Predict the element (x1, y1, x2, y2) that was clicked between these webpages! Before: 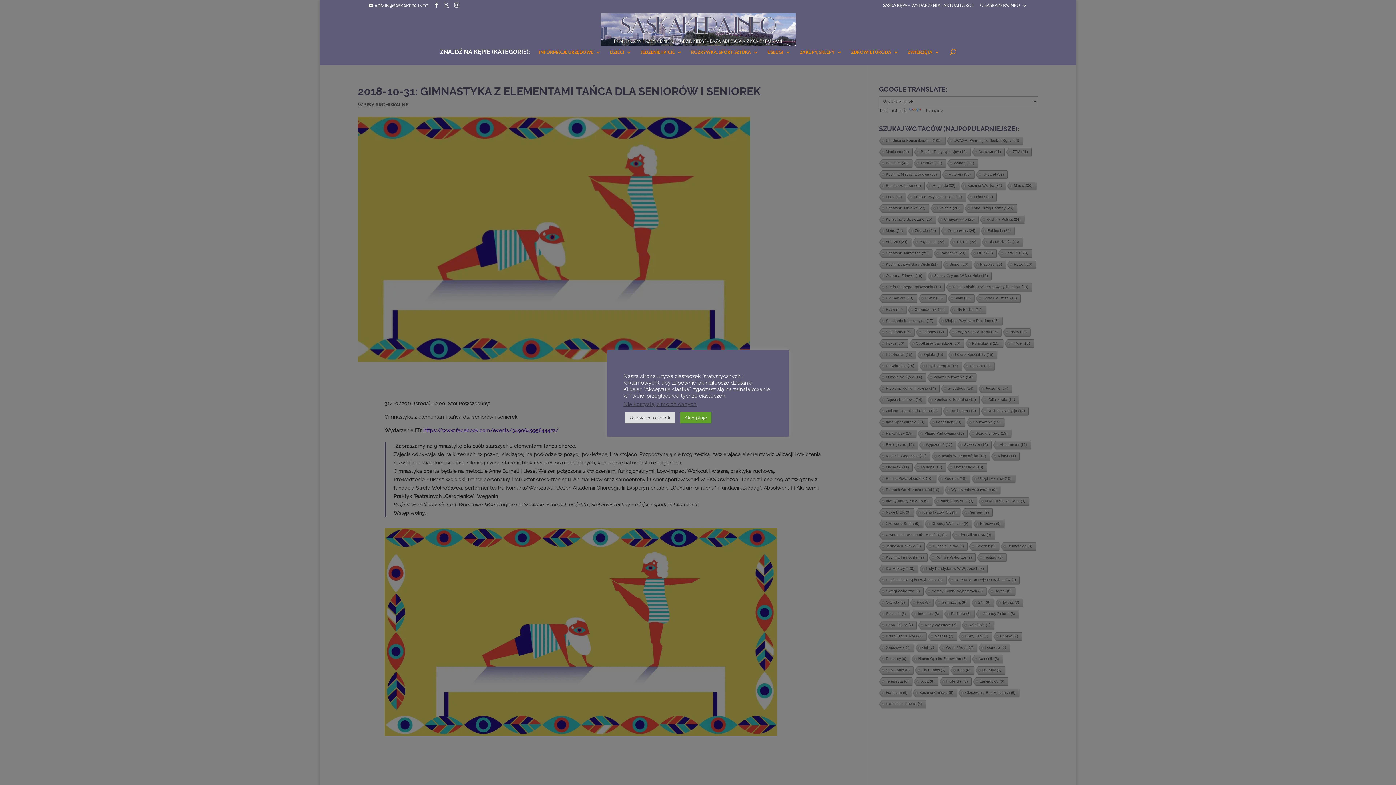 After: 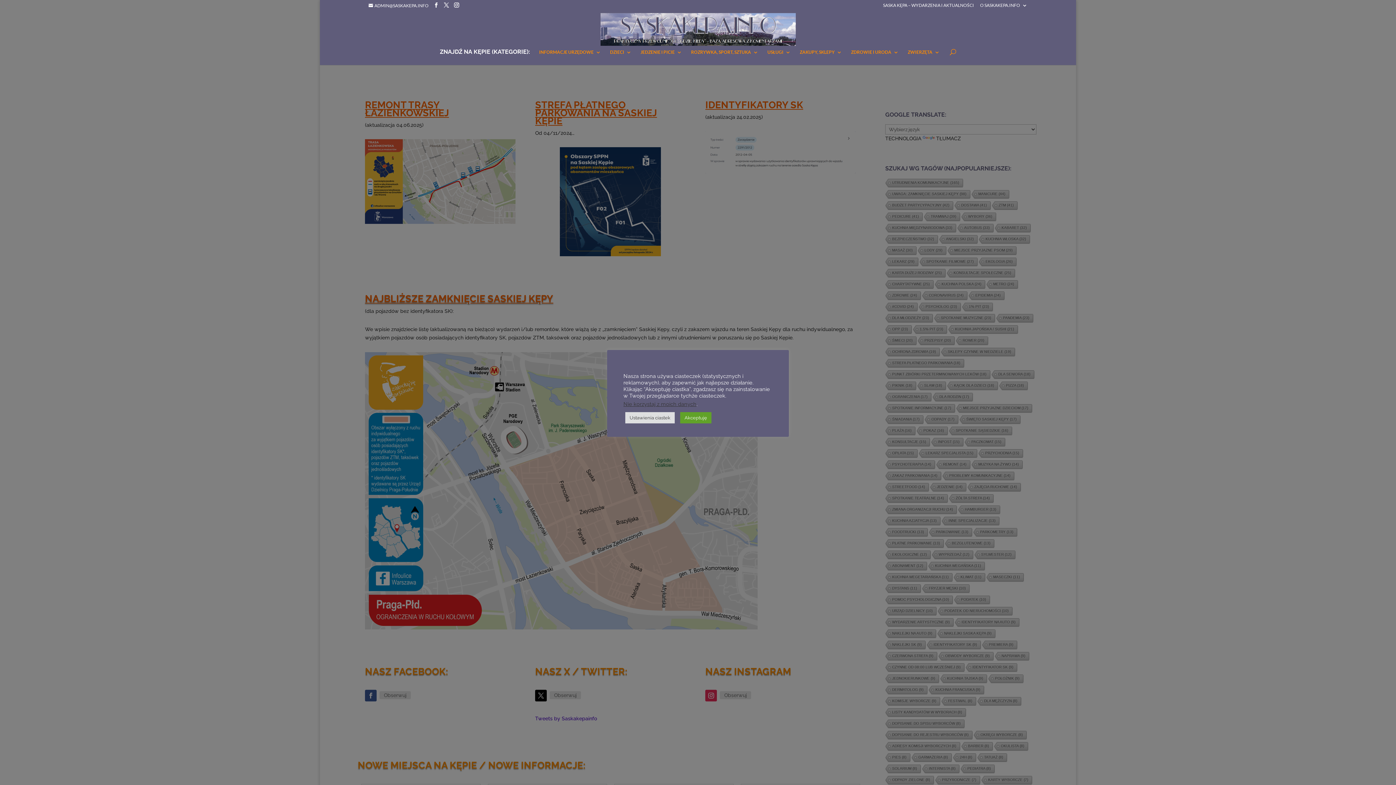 Action: label: SASKA KĘPA – WYDARZENIA I AKTUALNOŚCI bbox: (883, 3, 974, 10)